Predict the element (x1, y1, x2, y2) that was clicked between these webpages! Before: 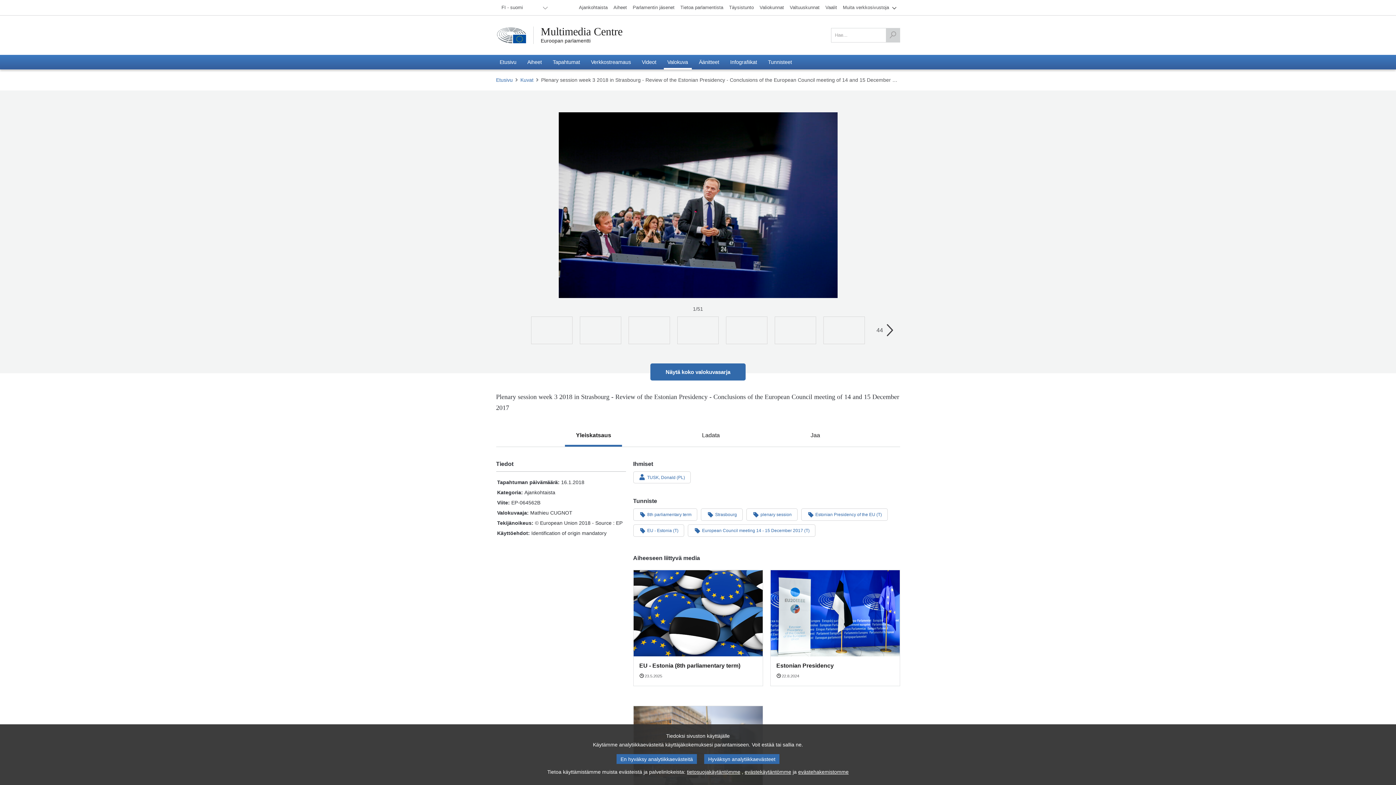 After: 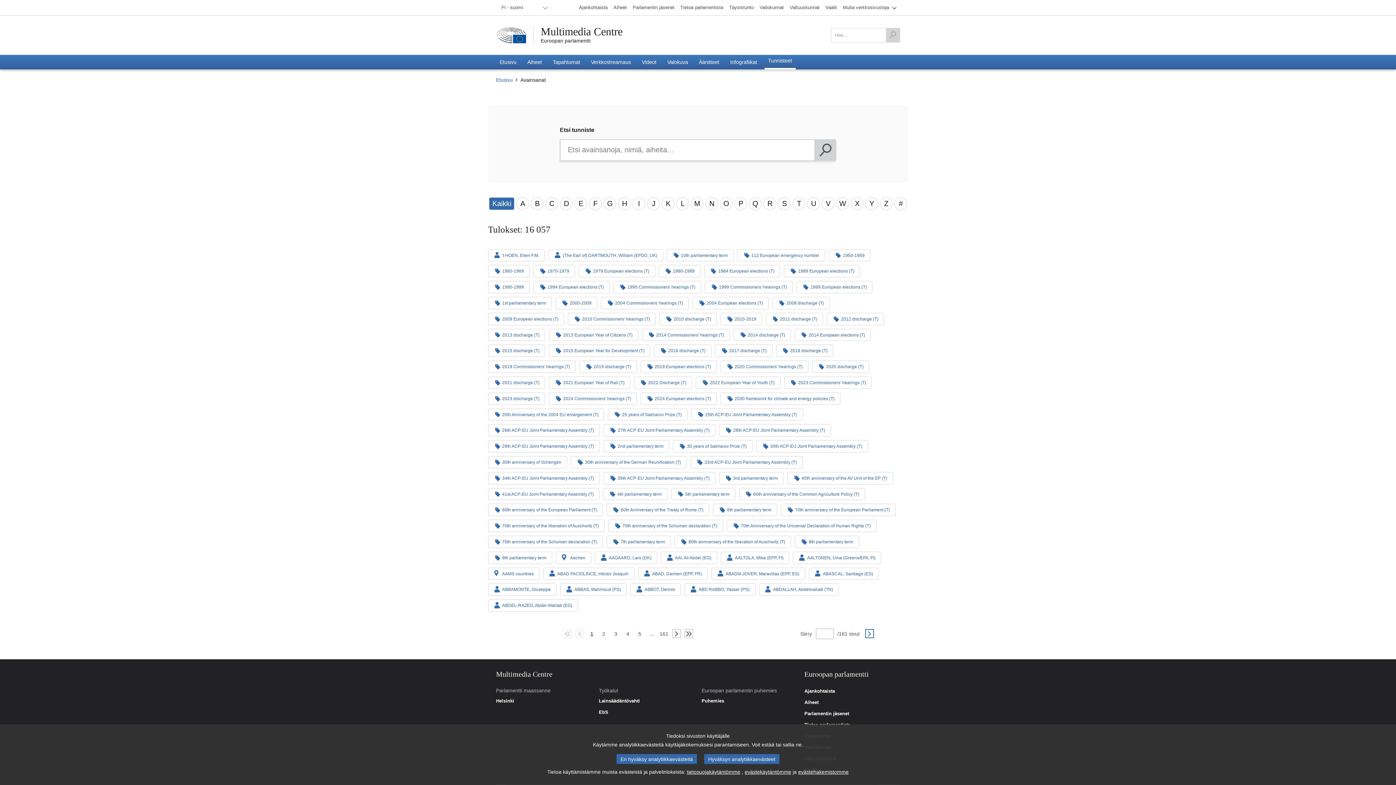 Action: label: Tunnisteet bbox: (764, 54, 795, 69)